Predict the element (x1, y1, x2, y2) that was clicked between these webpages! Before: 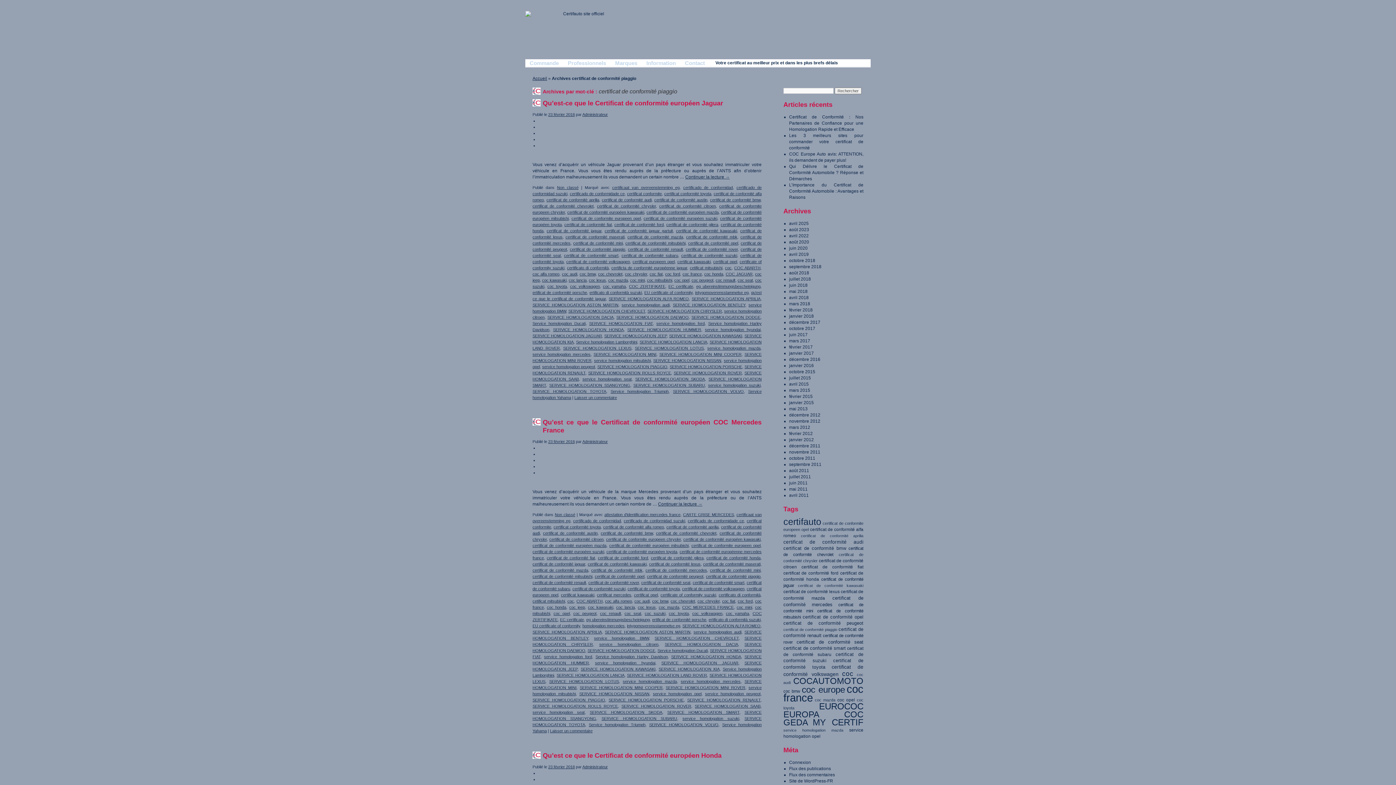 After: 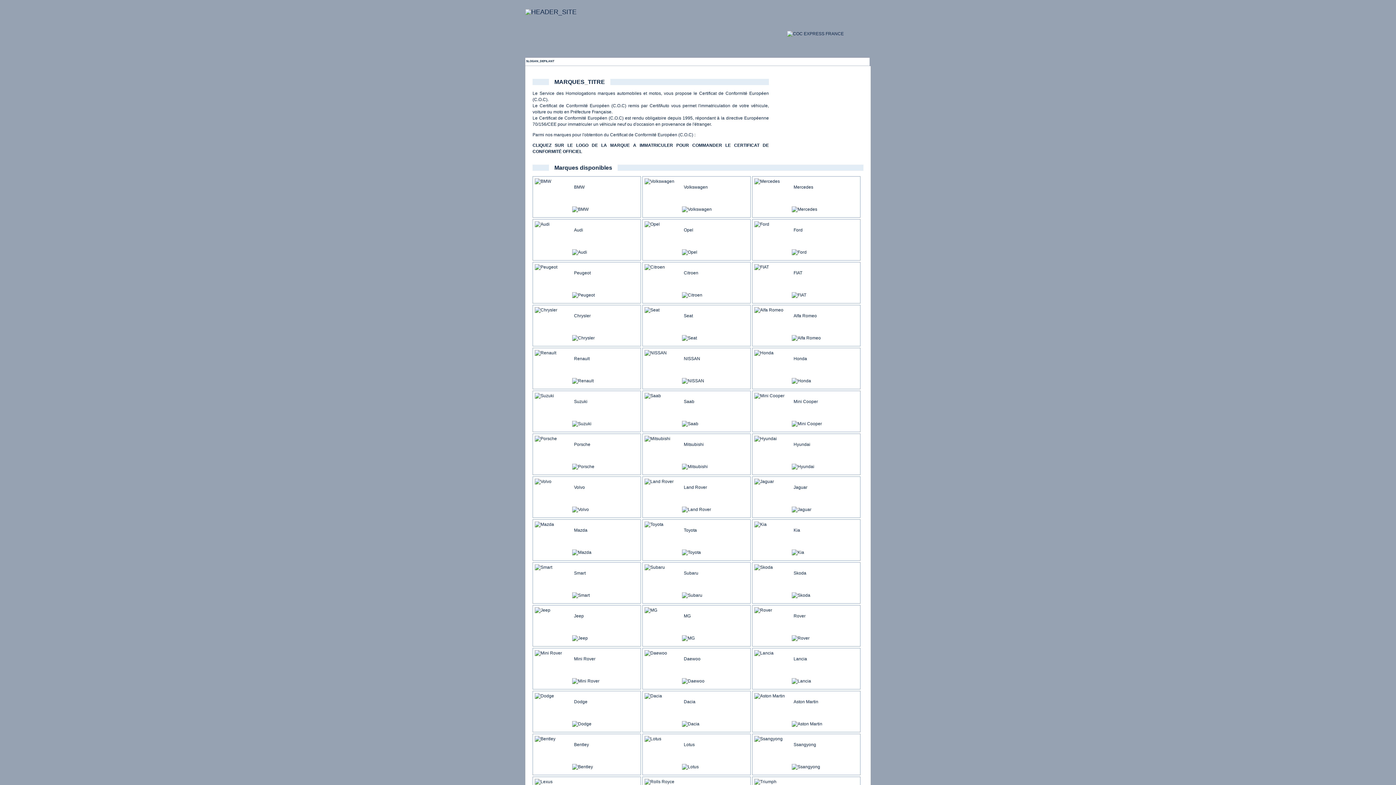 Action: bbox: (610, 59, 642, 66) label: Marques